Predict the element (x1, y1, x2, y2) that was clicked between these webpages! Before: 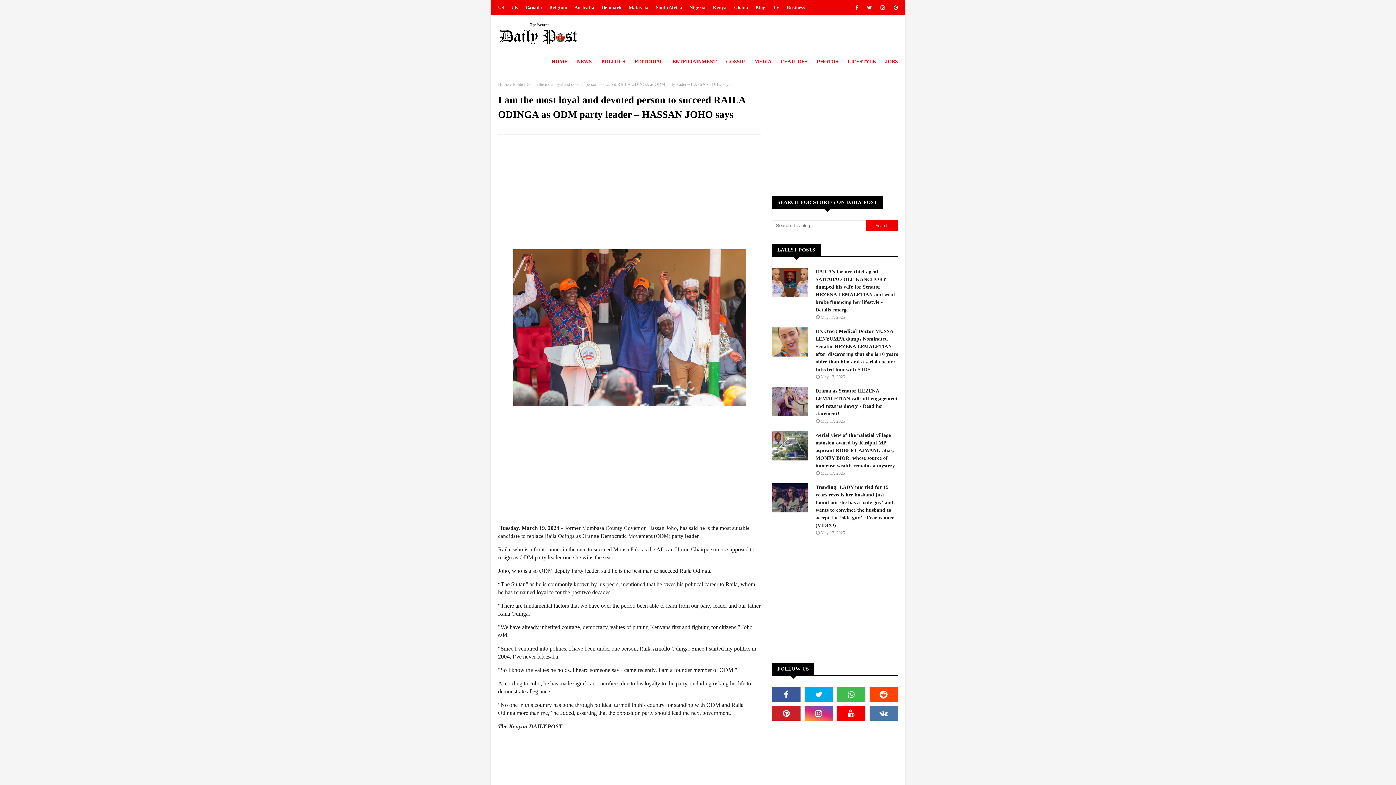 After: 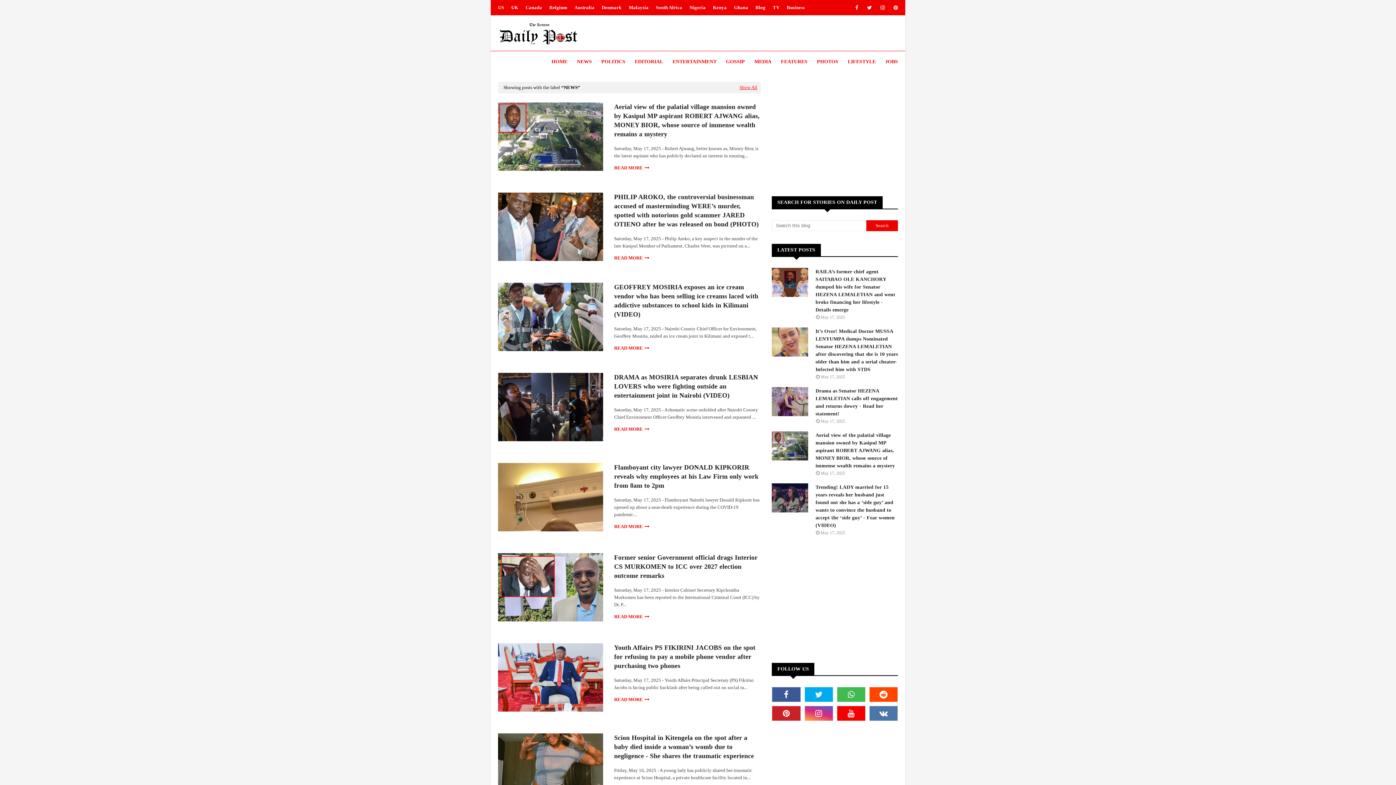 Action: label: NEWS bbox: (572, 49, 596, 74)